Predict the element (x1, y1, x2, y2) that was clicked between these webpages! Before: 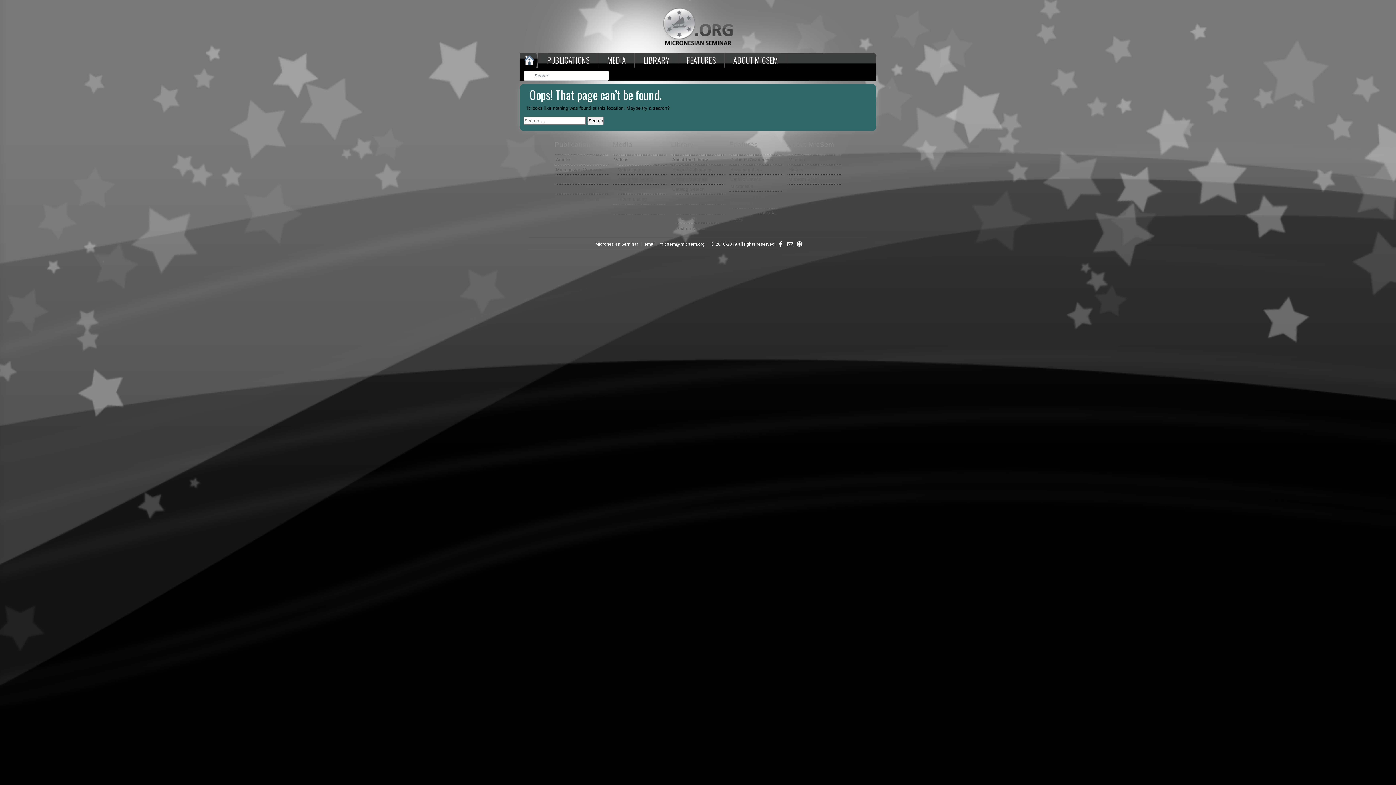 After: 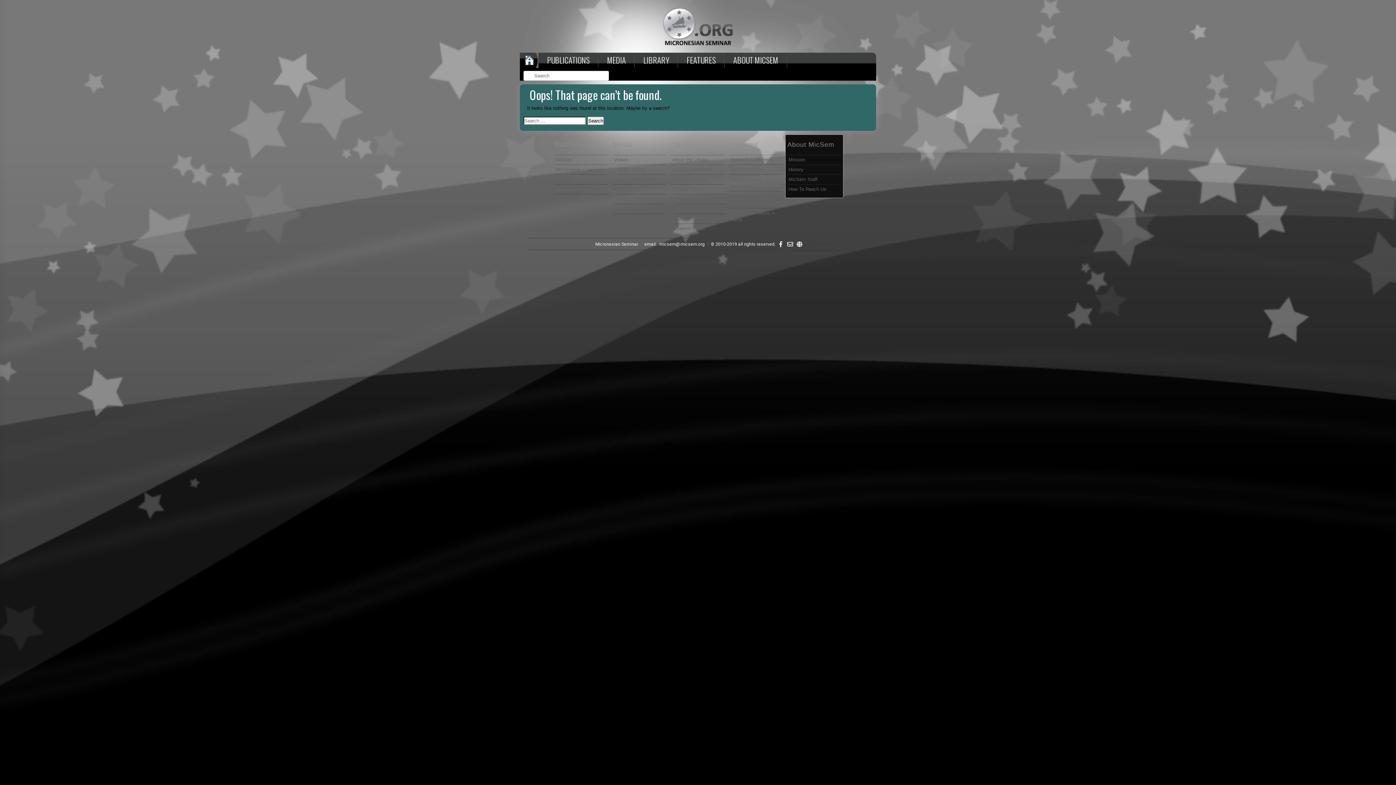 Action: label: About MicSem bbox: (787, 141, 834, 148)